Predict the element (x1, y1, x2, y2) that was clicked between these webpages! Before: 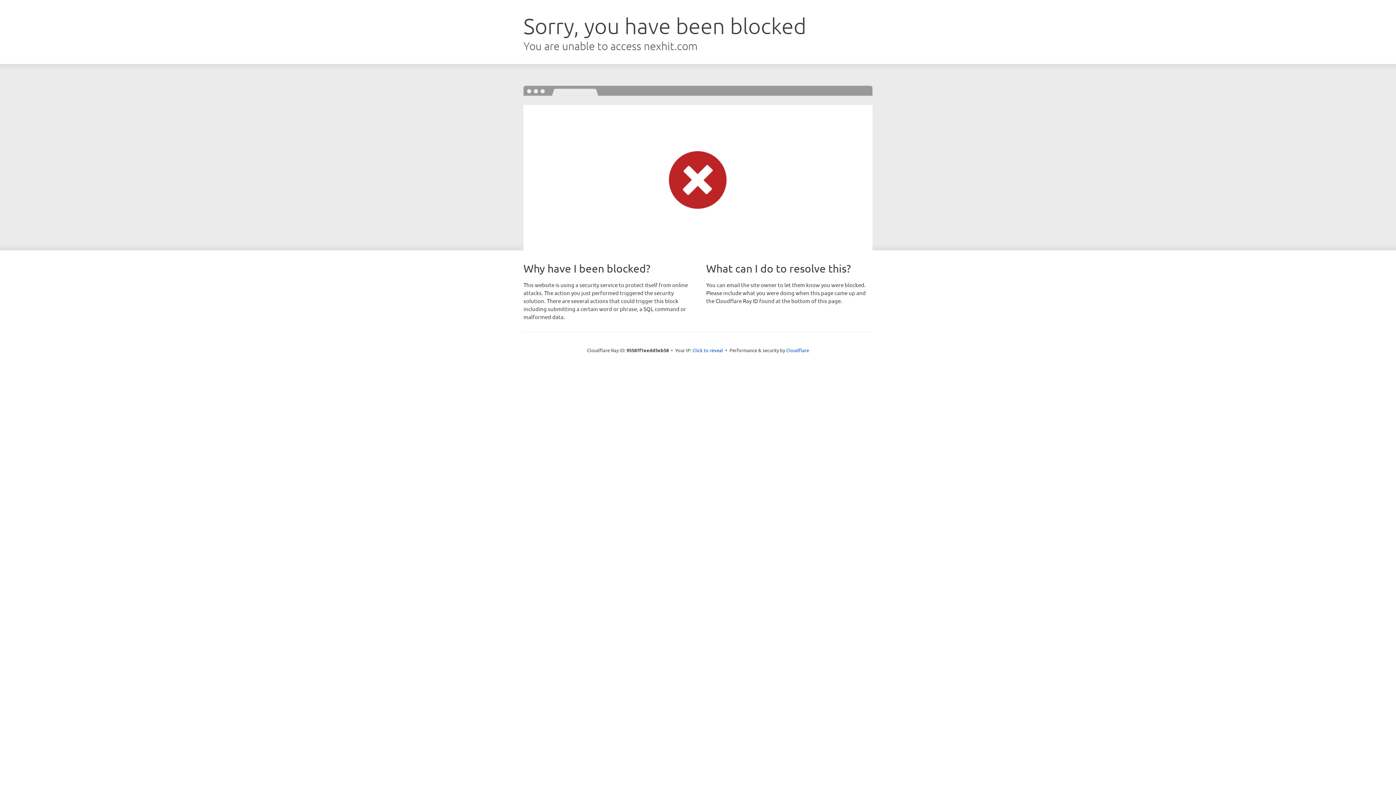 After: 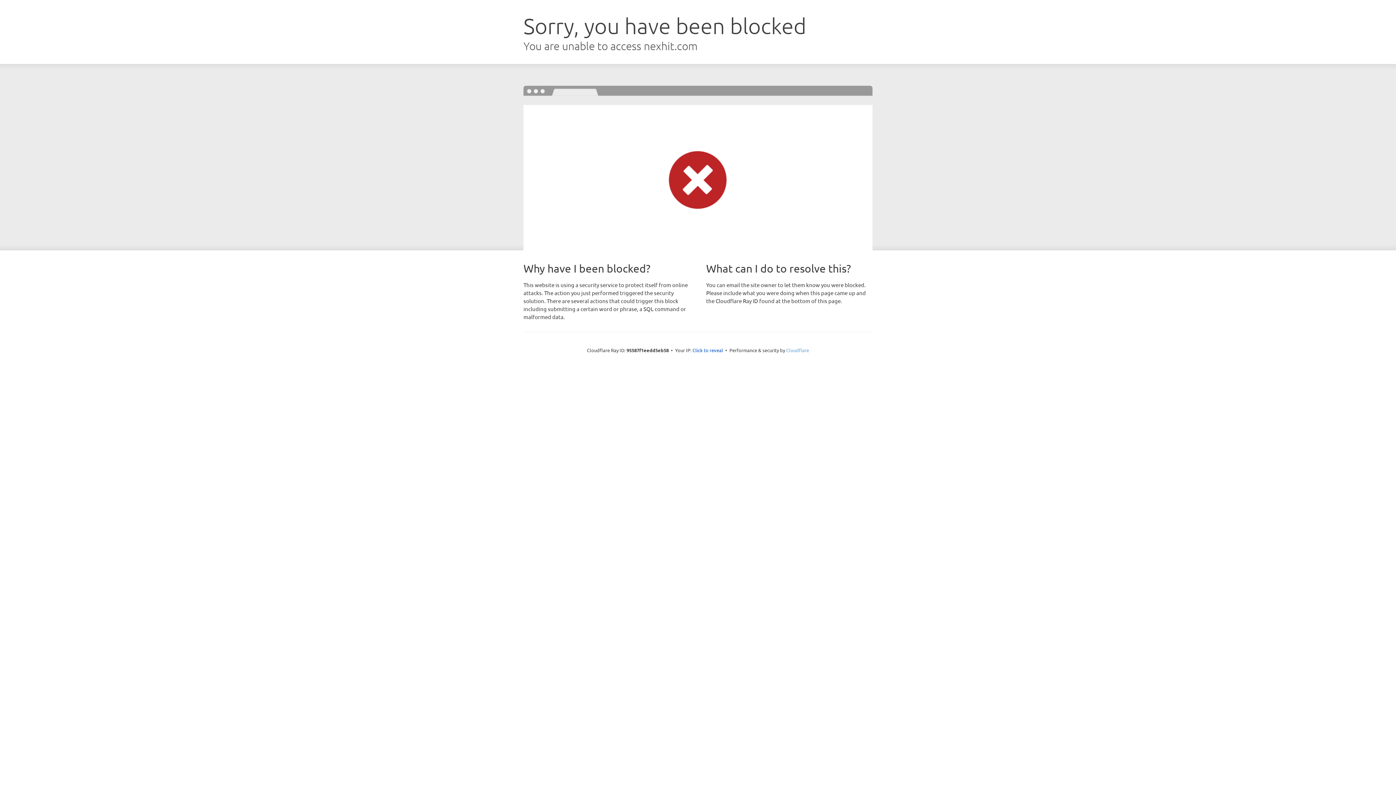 Action: bbox: (786, 347, 809, 353) label: Cloudflare